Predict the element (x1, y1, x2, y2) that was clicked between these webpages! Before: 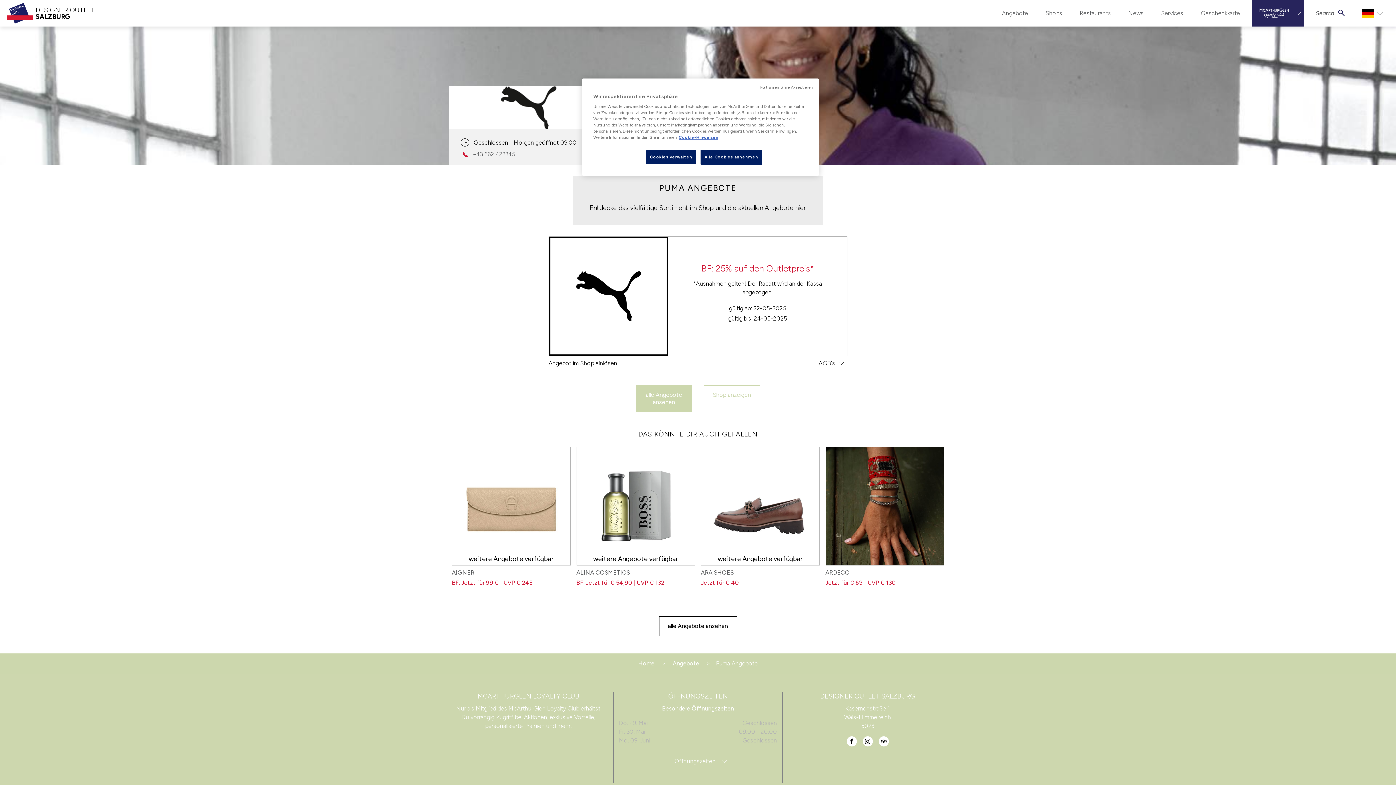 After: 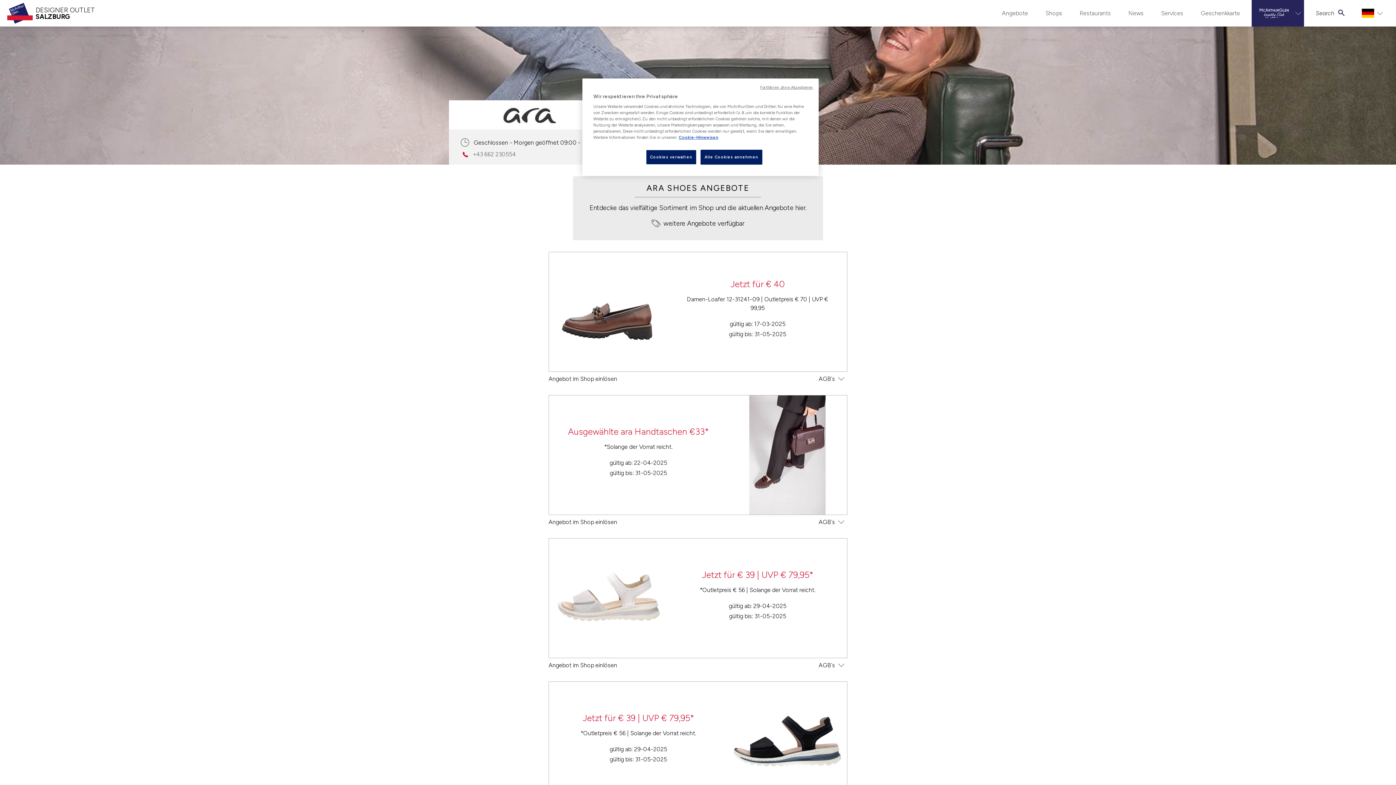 Action: label: weitere Angebote verfügbar bbox: (701, 446, 819, 565)